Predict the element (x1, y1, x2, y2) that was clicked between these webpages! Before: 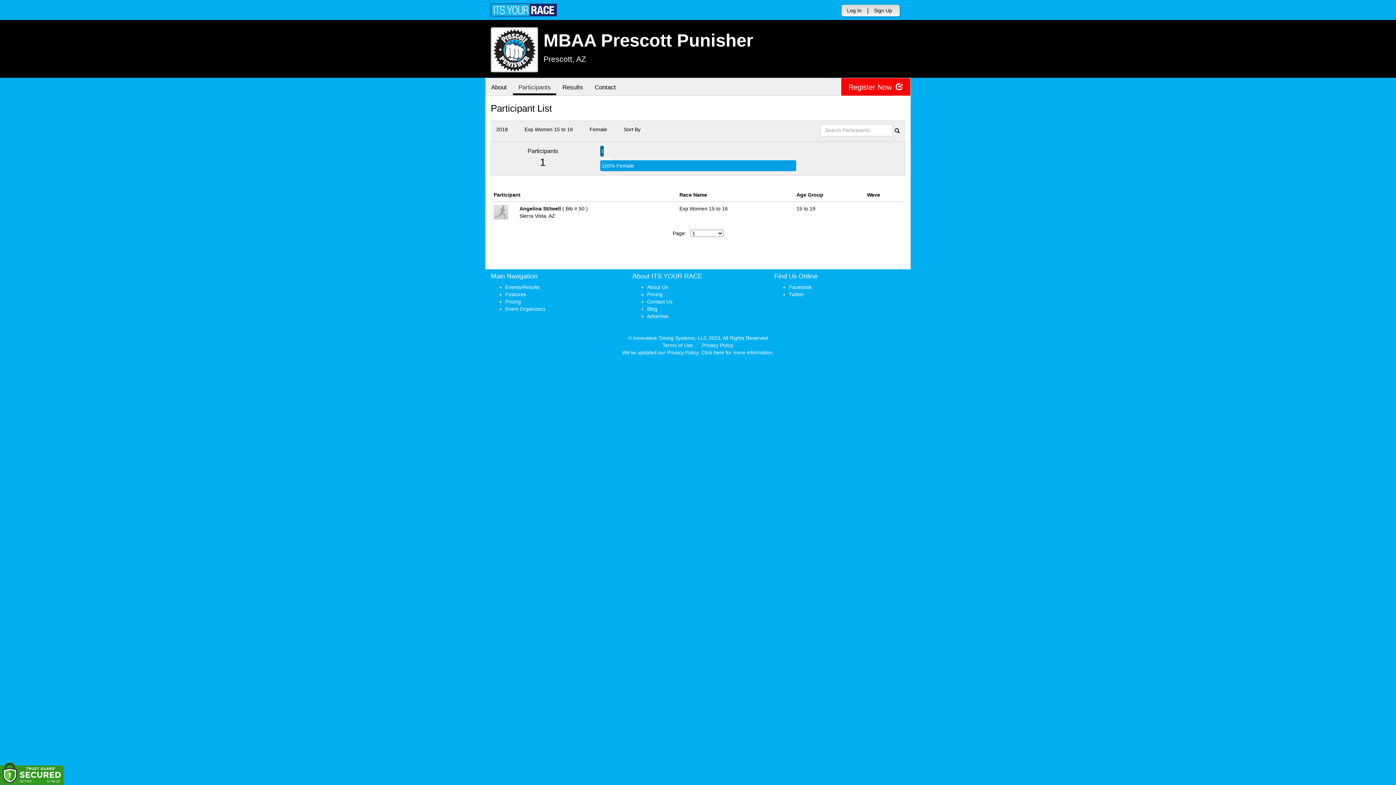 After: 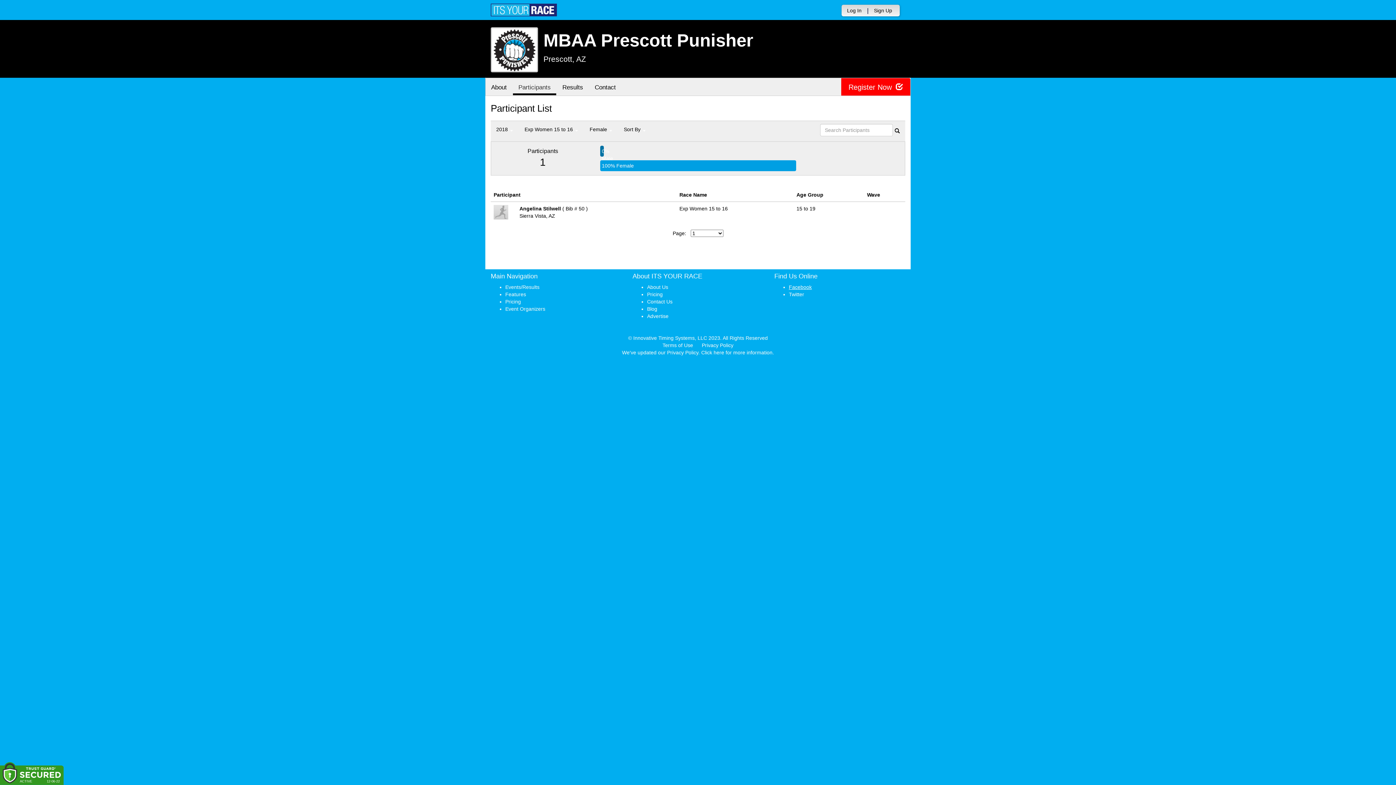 Action: label: Facebook bbox: (789, 284, 812, 290)